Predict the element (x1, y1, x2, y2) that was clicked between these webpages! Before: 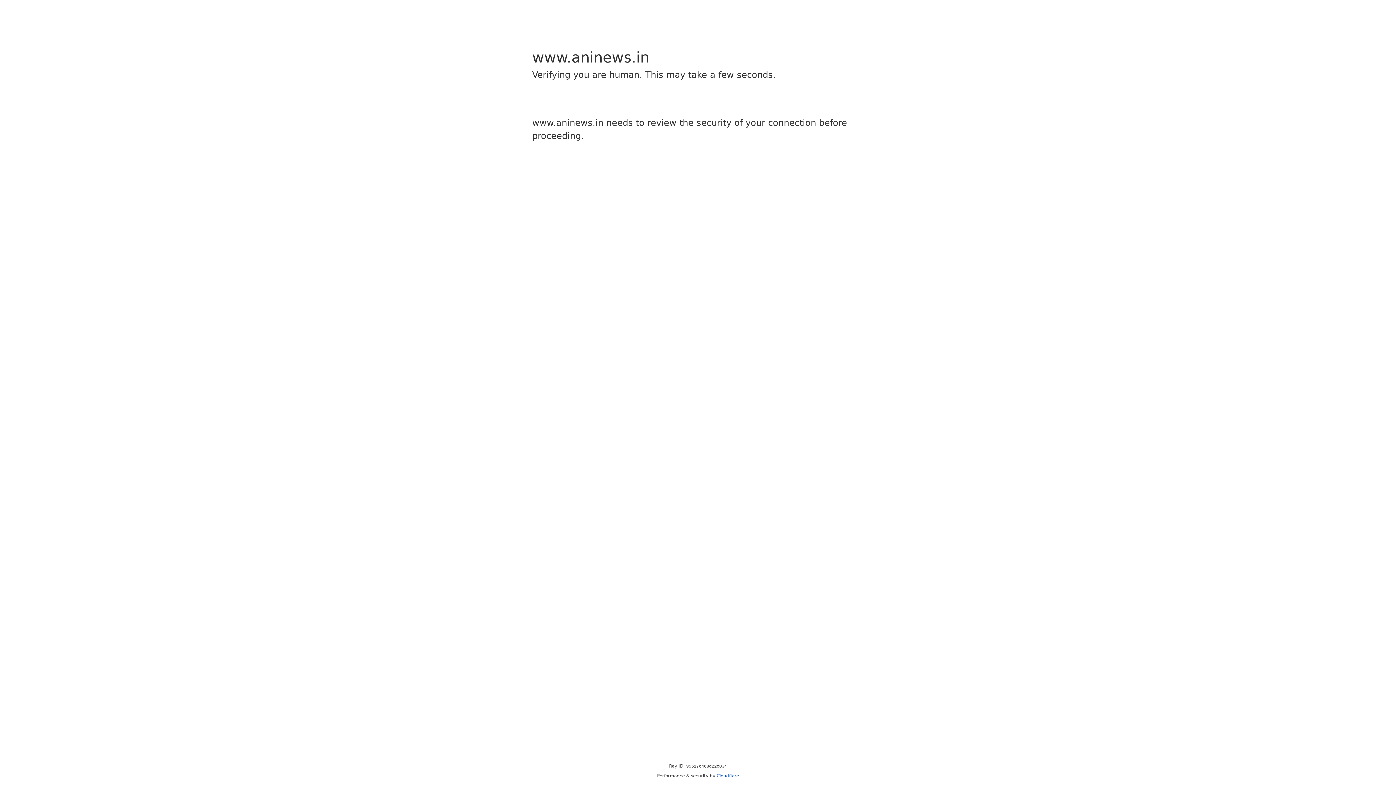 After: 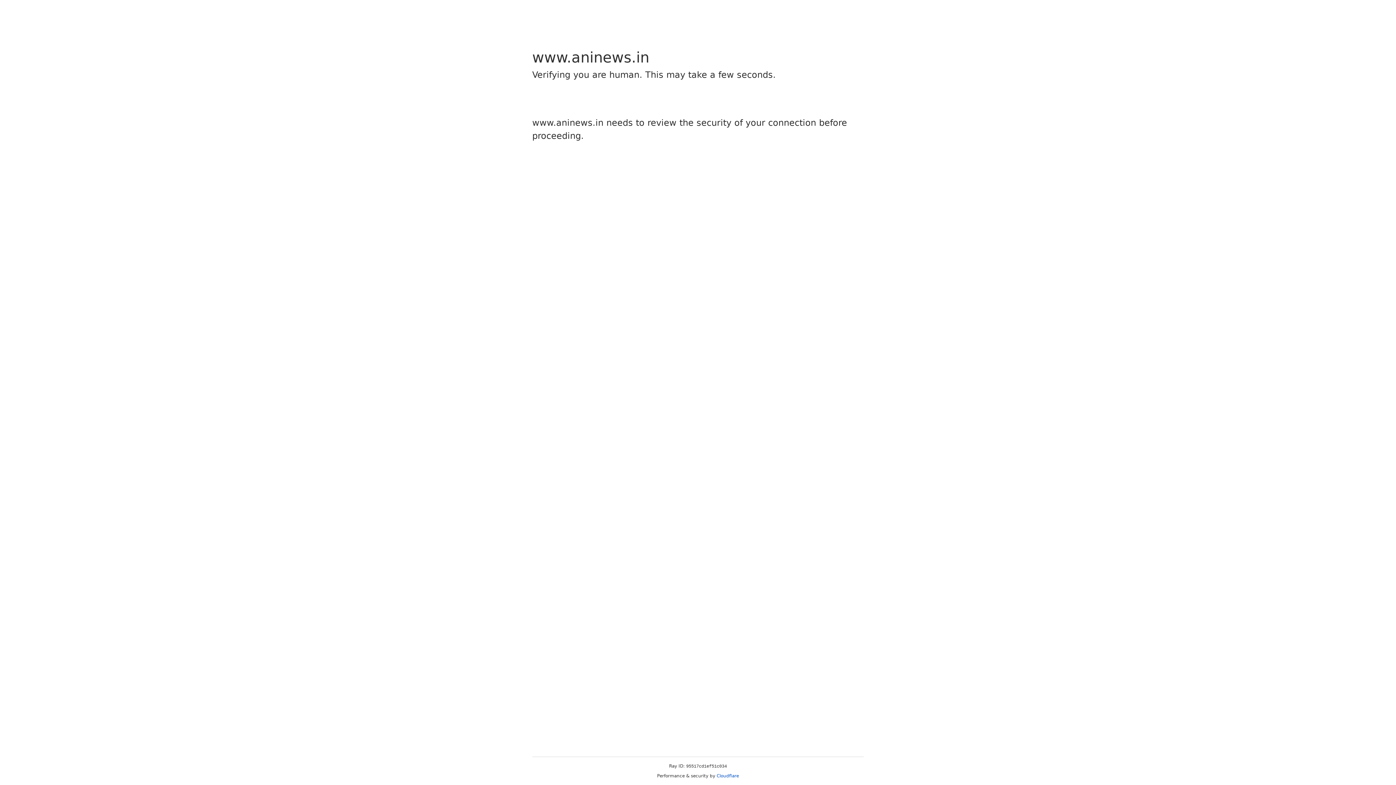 Action: bbox: (716, 773, 739, 778) label: Cloudflare